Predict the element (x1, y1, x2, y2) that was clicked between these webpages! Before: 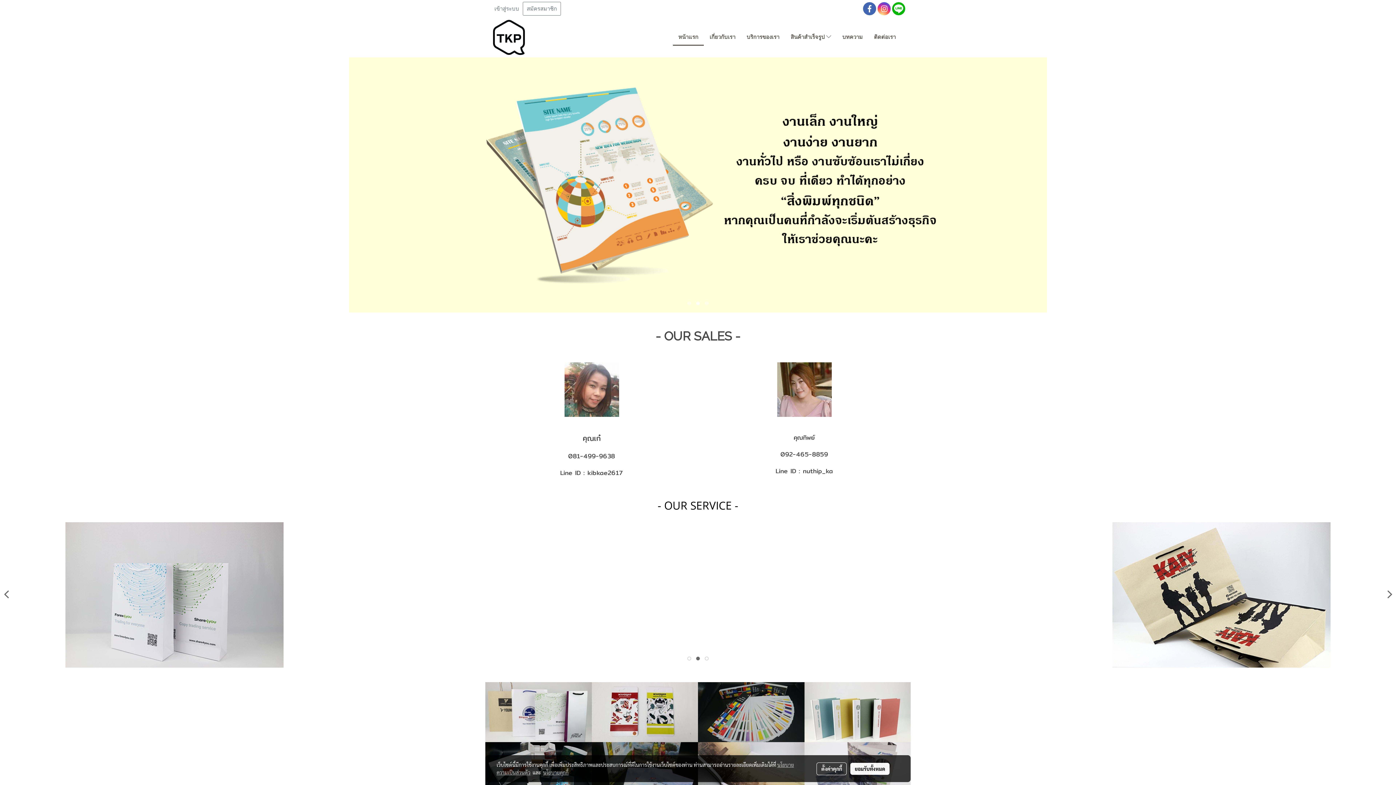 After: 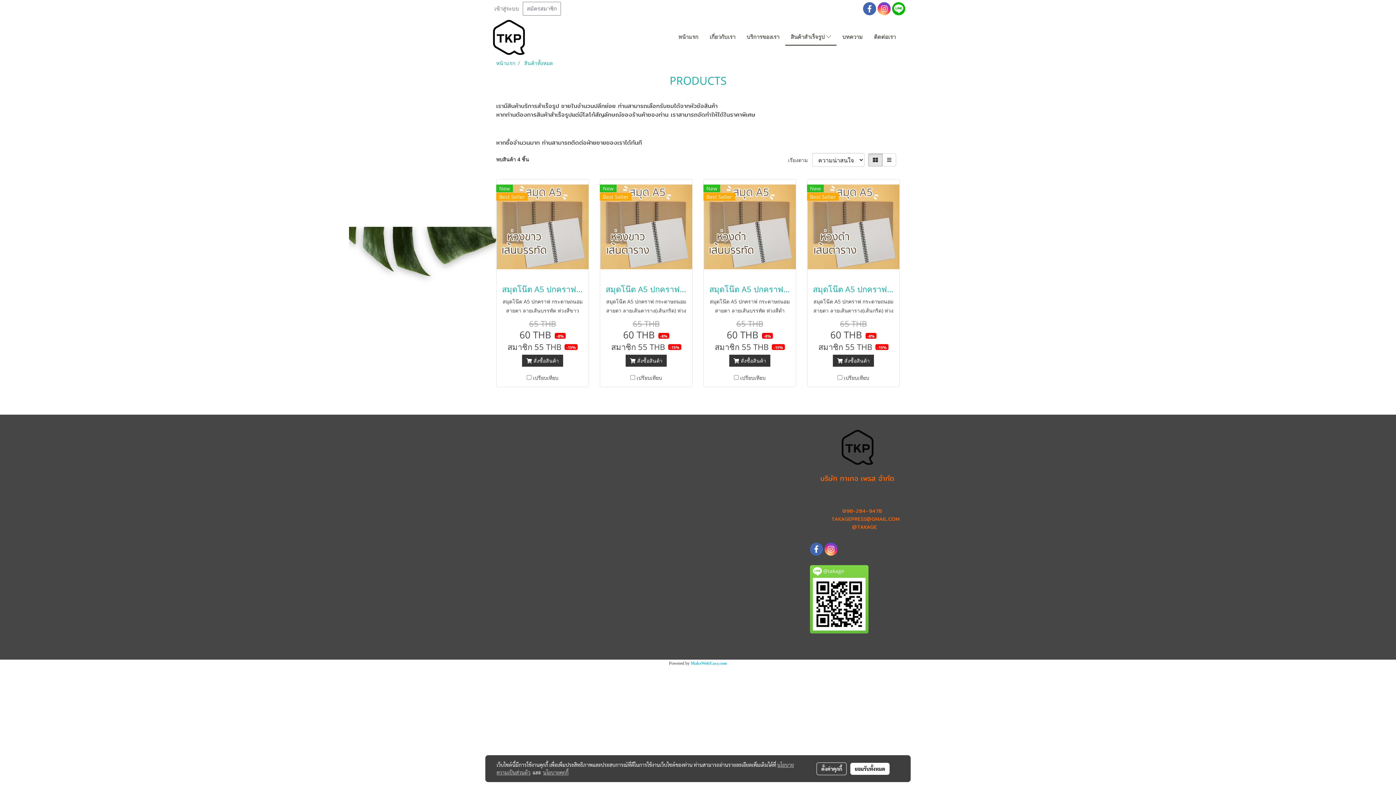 Action: bbox: (785, 29, 836, 45) label: สินค้าสำเร็จรูป 